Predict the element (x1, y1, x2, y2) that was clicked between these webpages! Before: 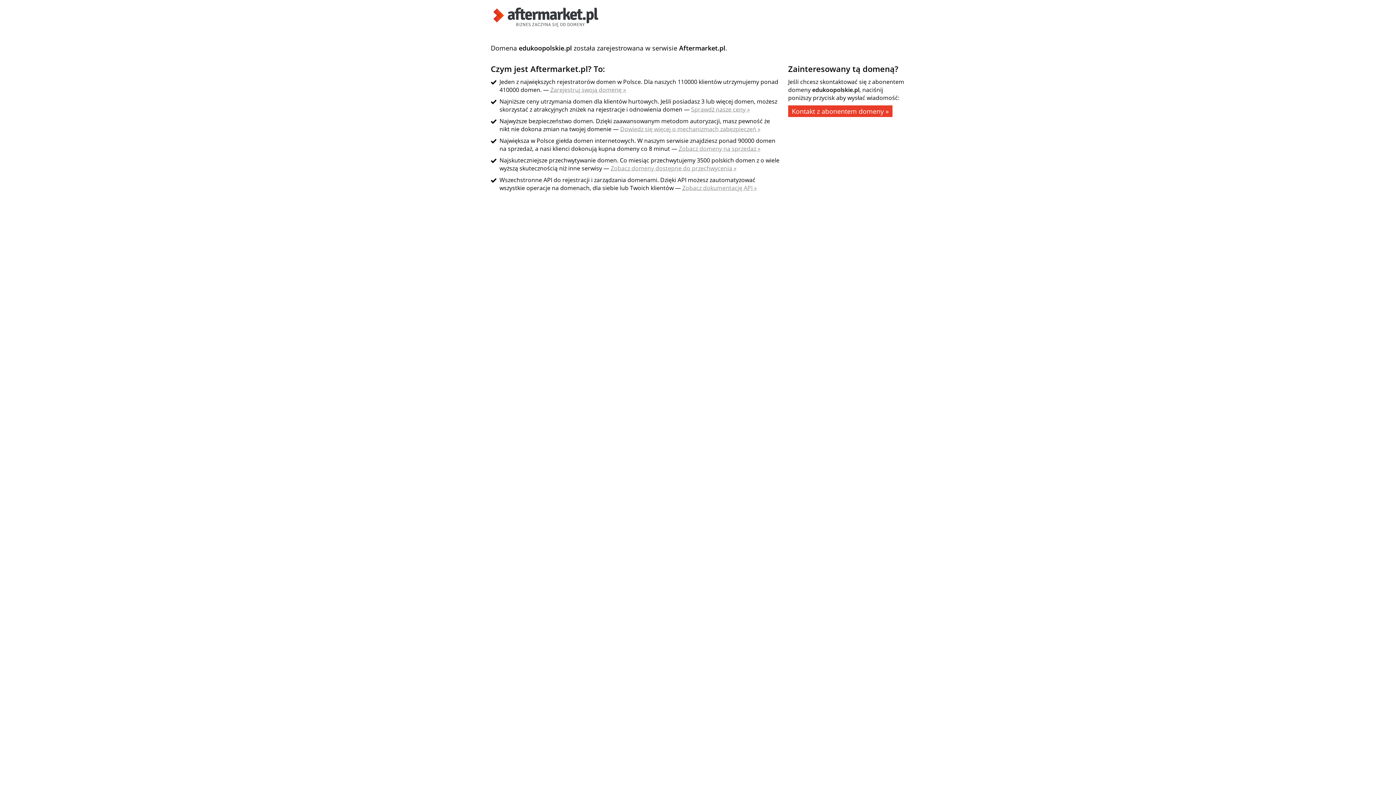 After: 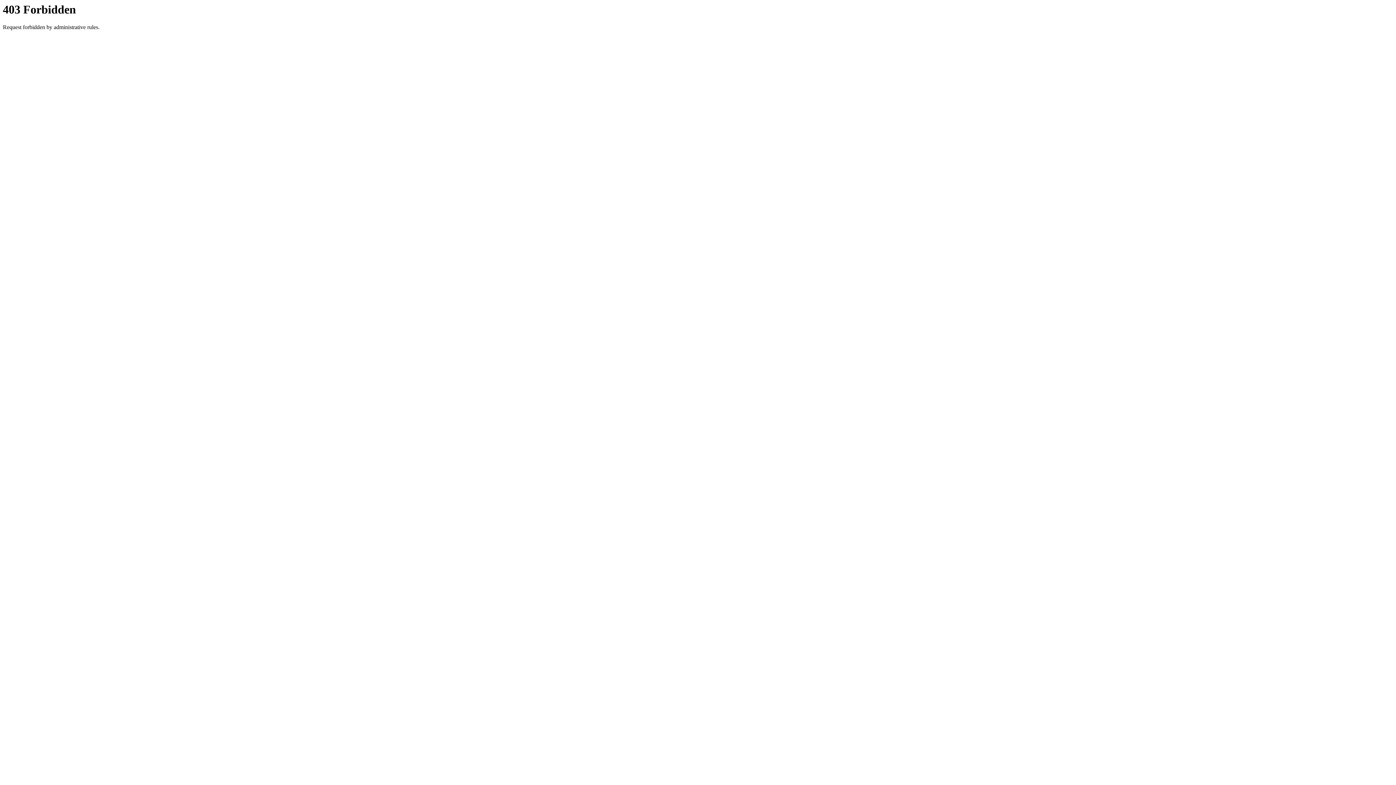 Action: label: Kontakt z abonentem domeny » bbox: (788, 105, 892, 117)